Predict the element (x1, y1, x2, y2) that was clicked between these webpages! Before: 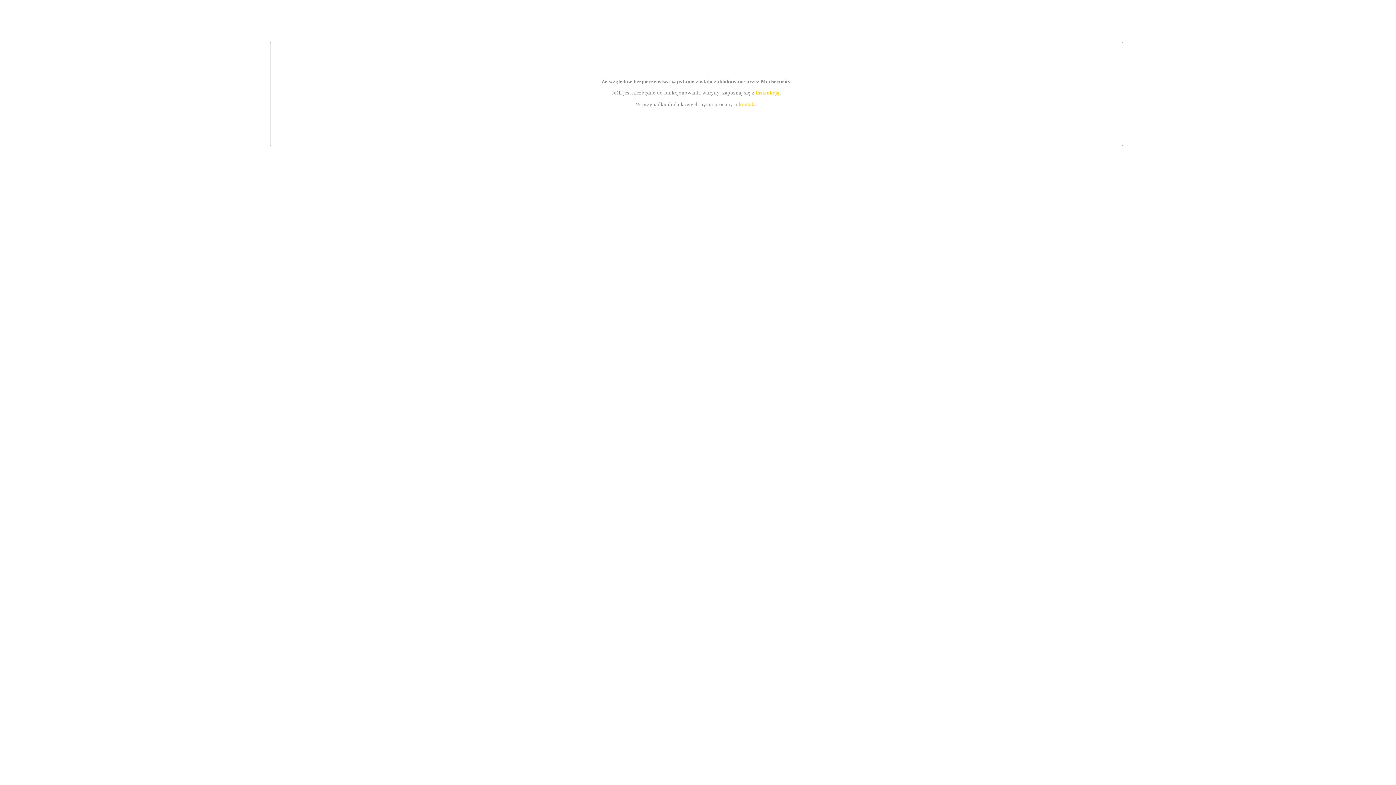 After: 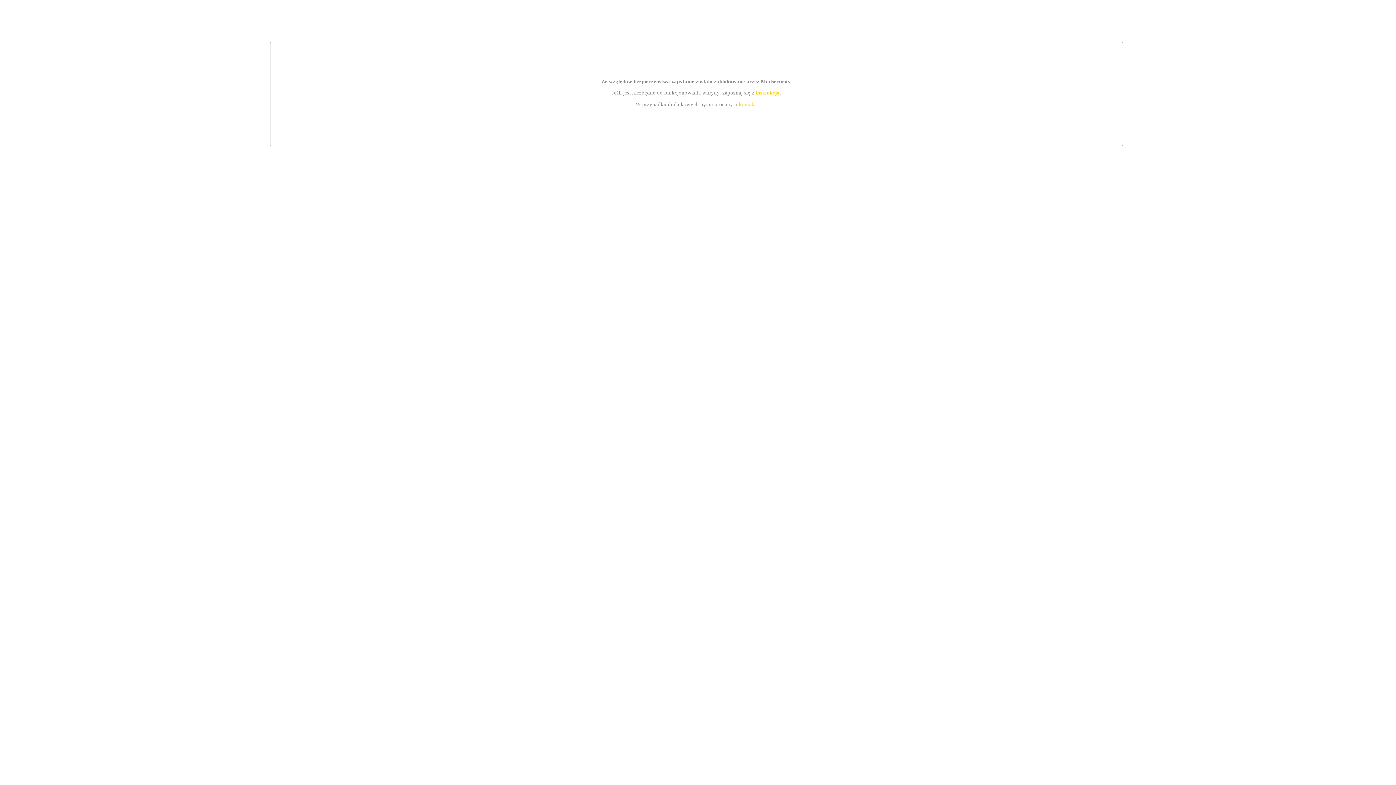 Action: bbox: (739, 101, 756, 107) label: kontakt